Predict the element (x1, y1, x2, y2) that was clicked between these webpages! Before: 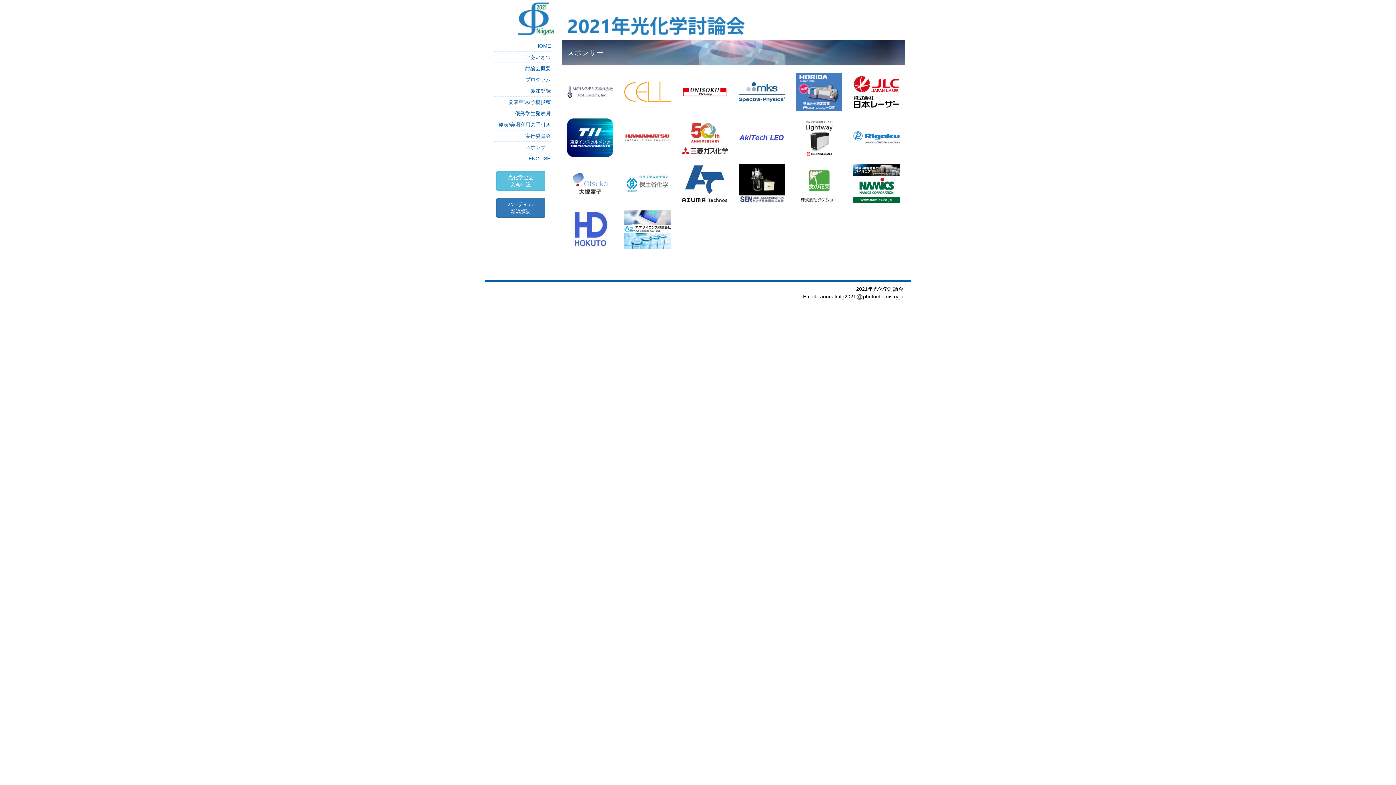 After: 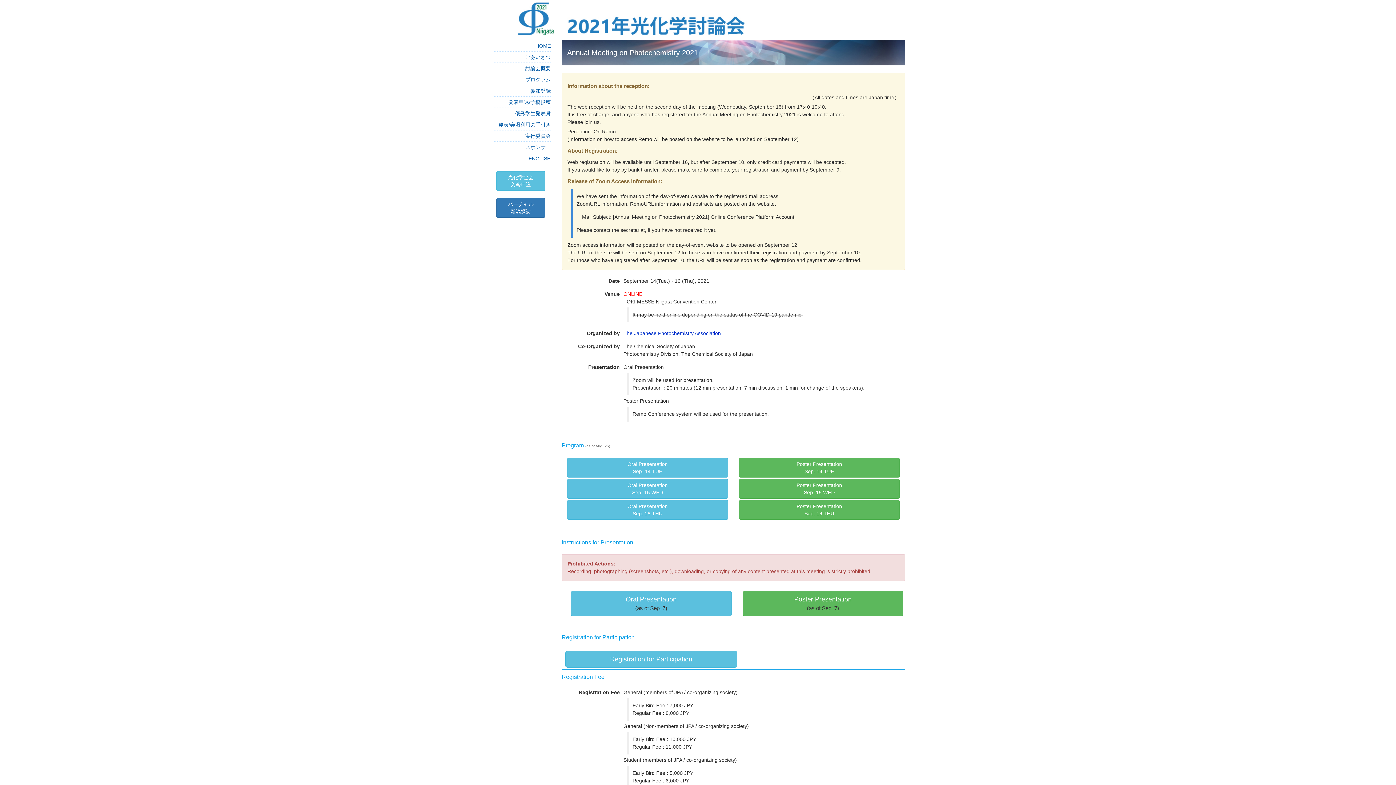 Action: bbox: (494, 152, 550, 164) label: ENGLISH